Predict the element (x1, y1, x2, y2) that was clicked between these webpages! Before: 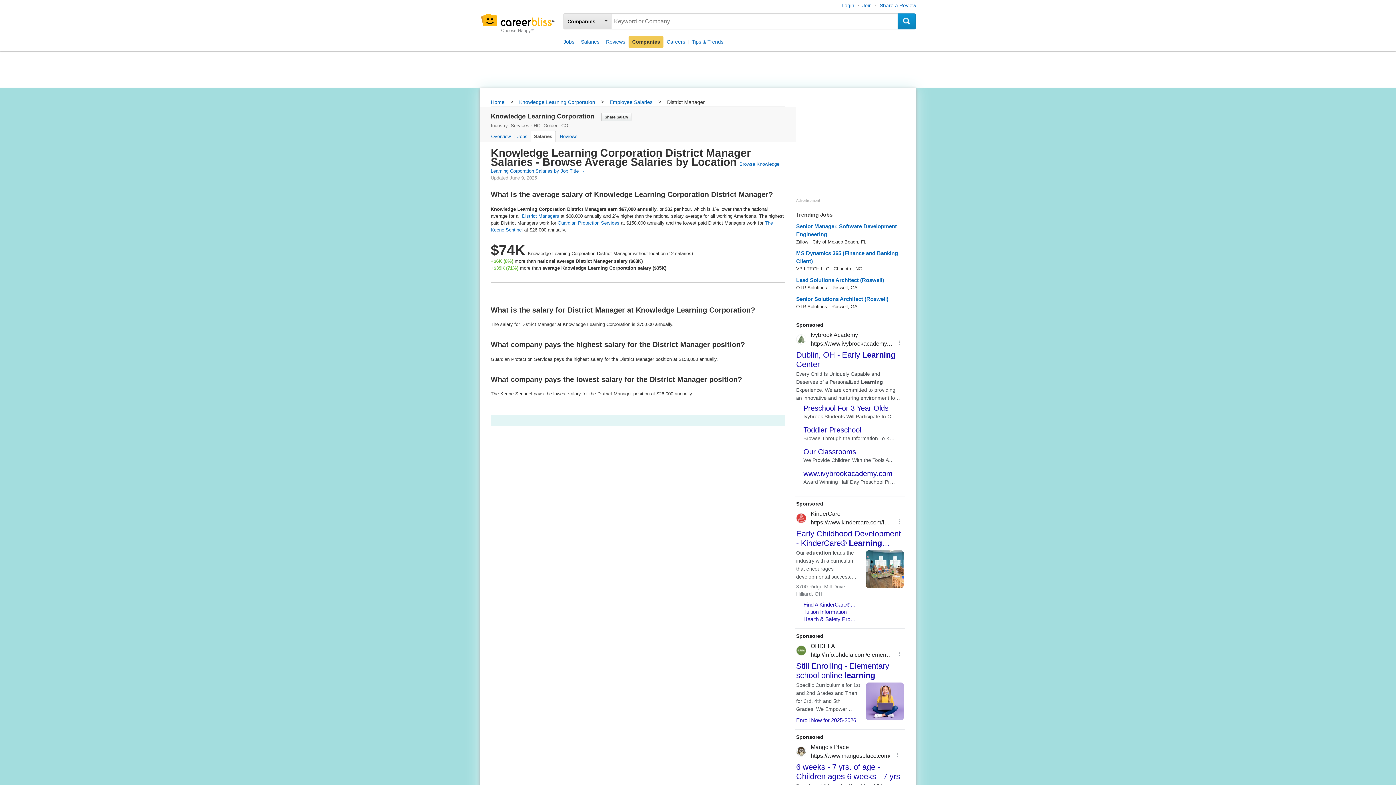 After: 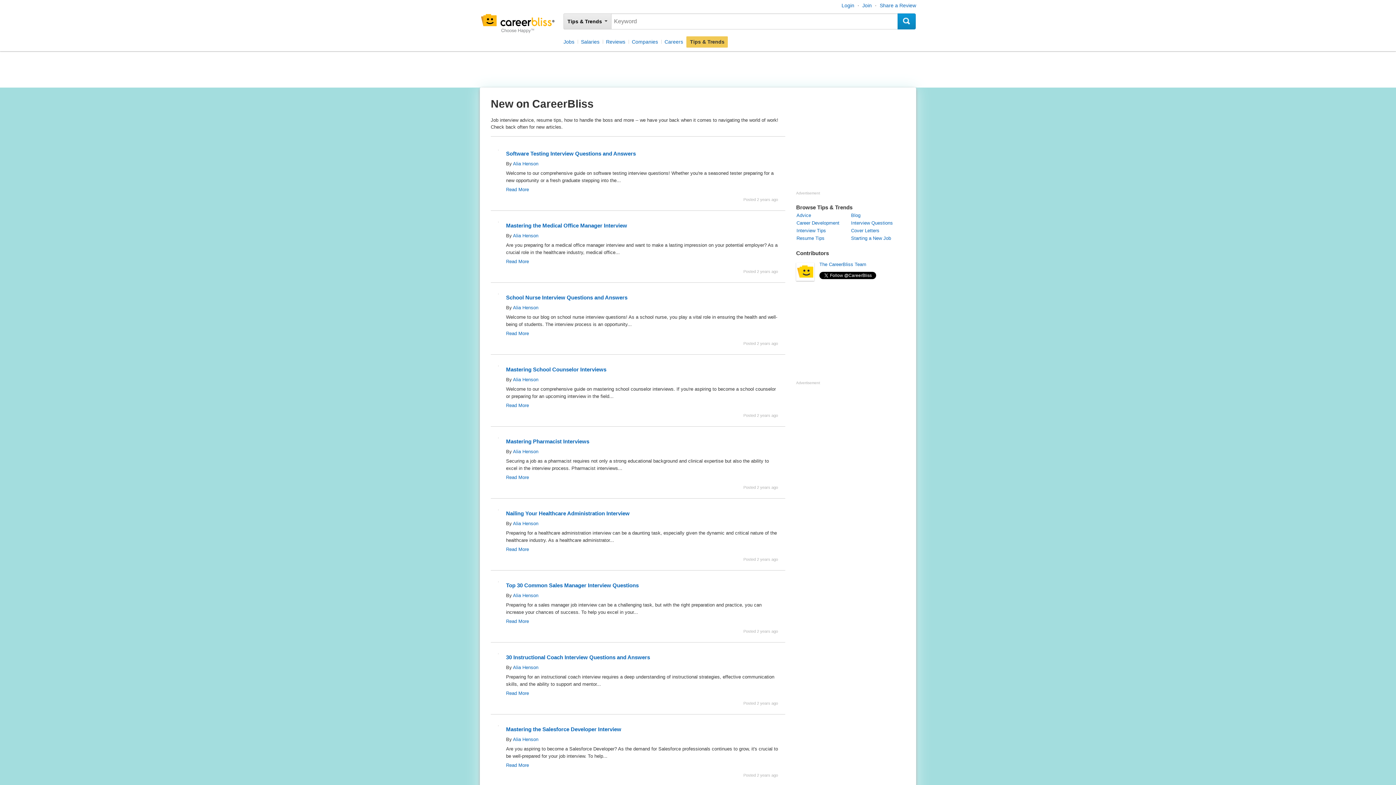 Action: bbox: (688, 36, 726, 47) label: Tips & Trends